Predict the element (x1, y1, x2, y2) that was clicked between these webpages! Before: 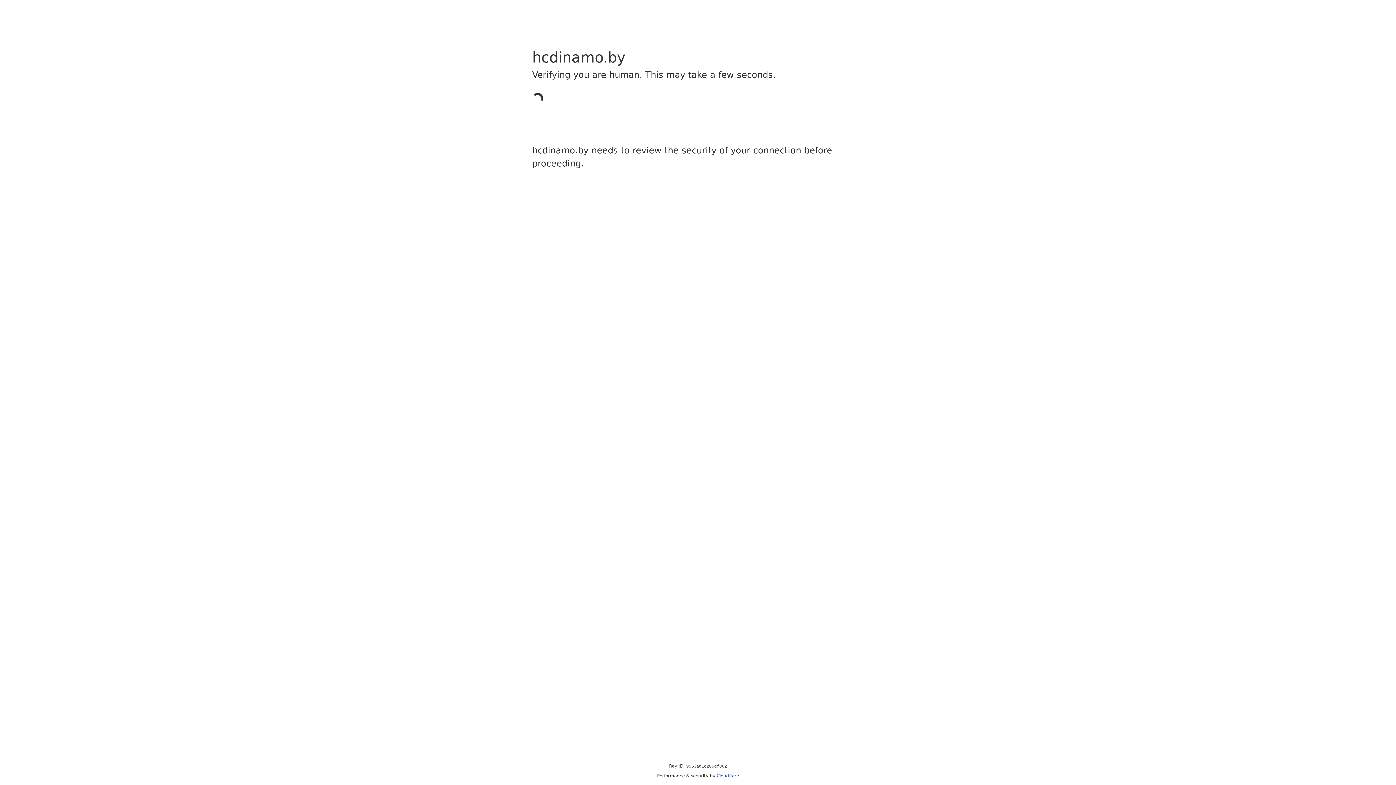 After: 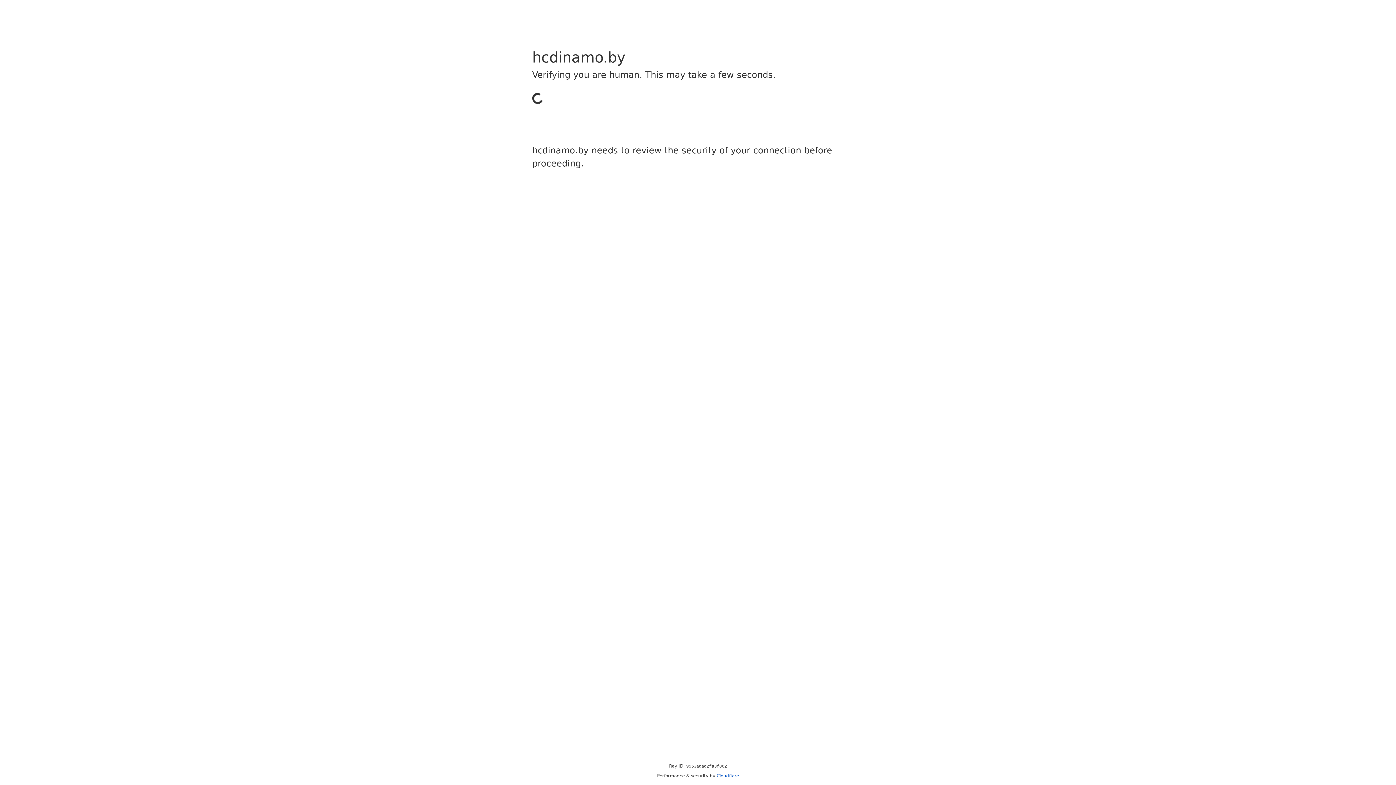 Action: label: Cloudflare bbox: (716, 773, 739, 778)